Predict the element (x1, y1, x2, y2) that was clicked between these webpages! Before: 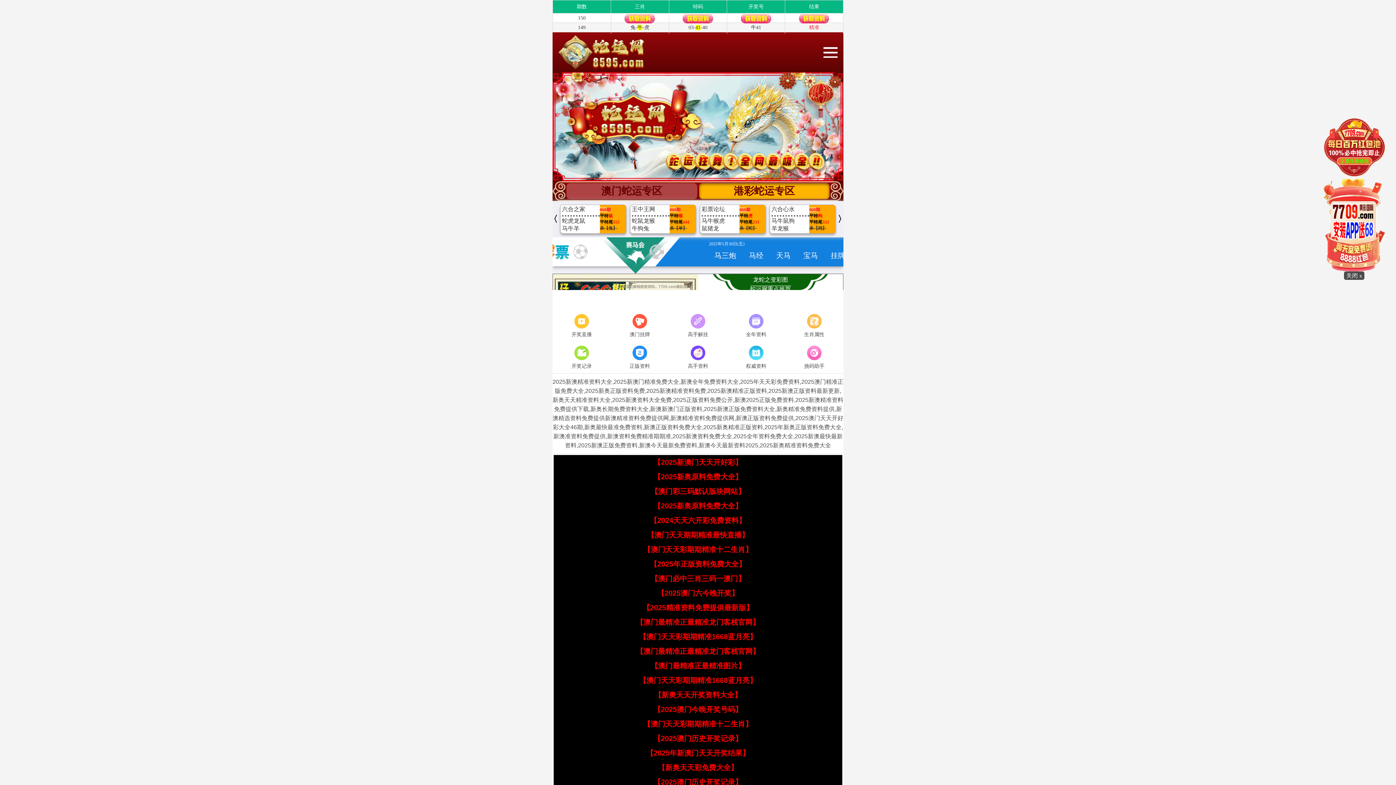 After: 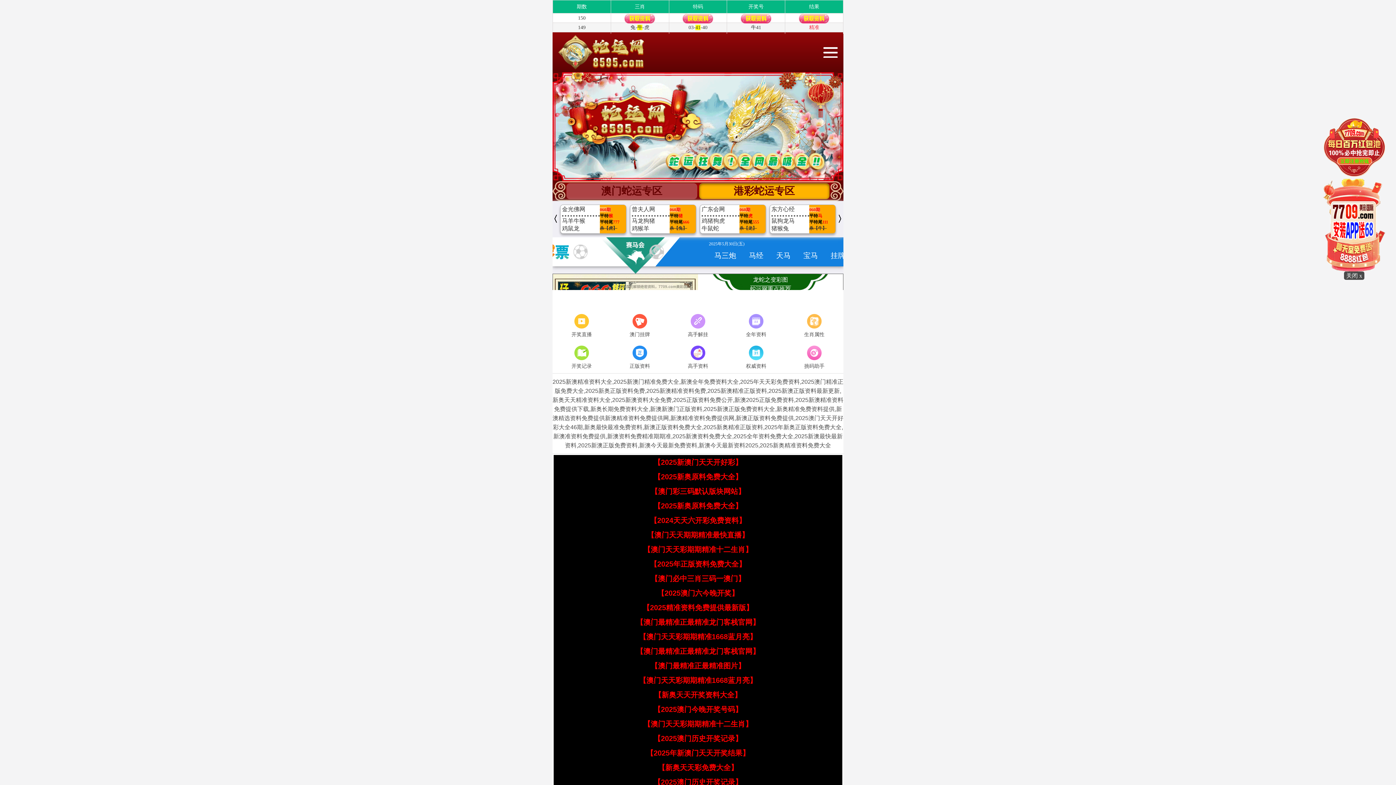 Action: bbox: (653, 705, 742, 713) label: 【2025澳门今晚开奖号码】